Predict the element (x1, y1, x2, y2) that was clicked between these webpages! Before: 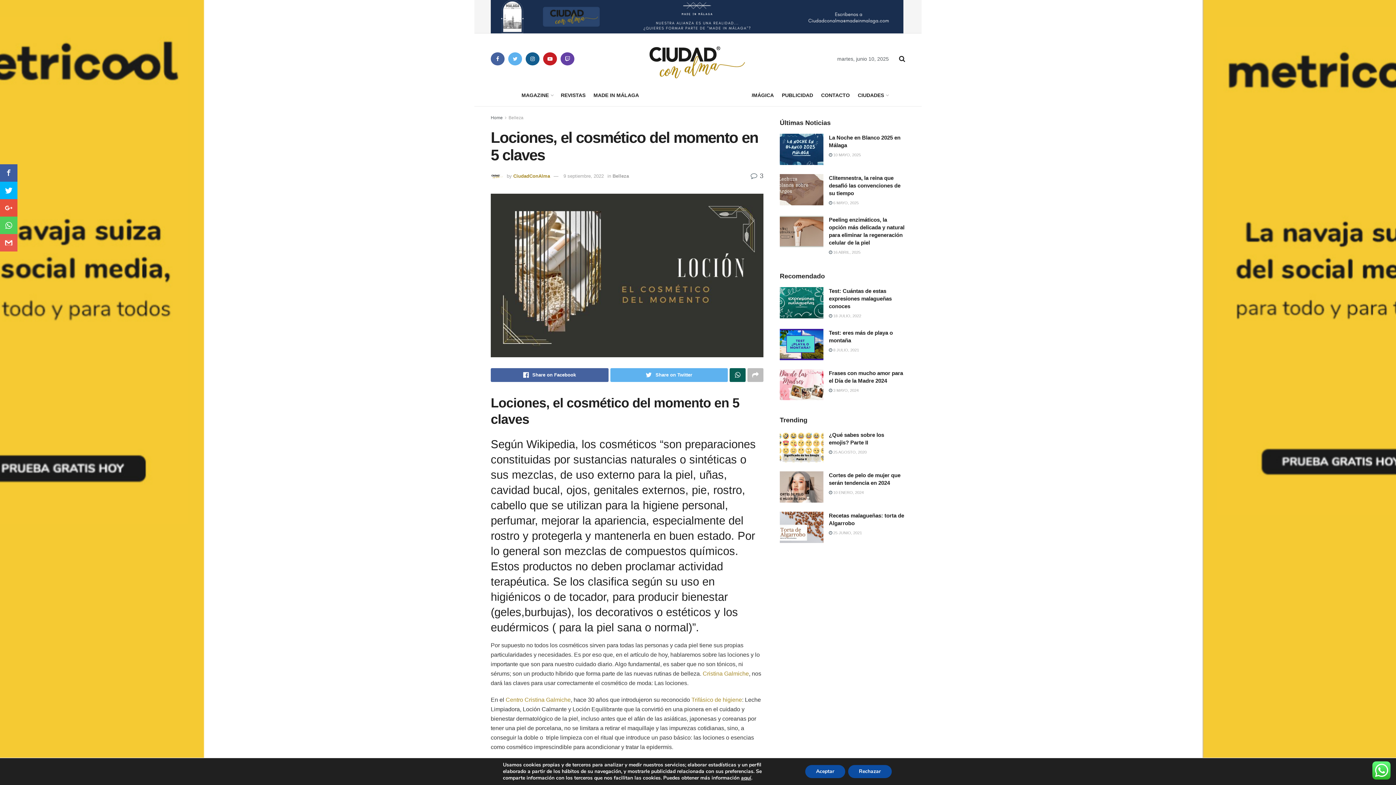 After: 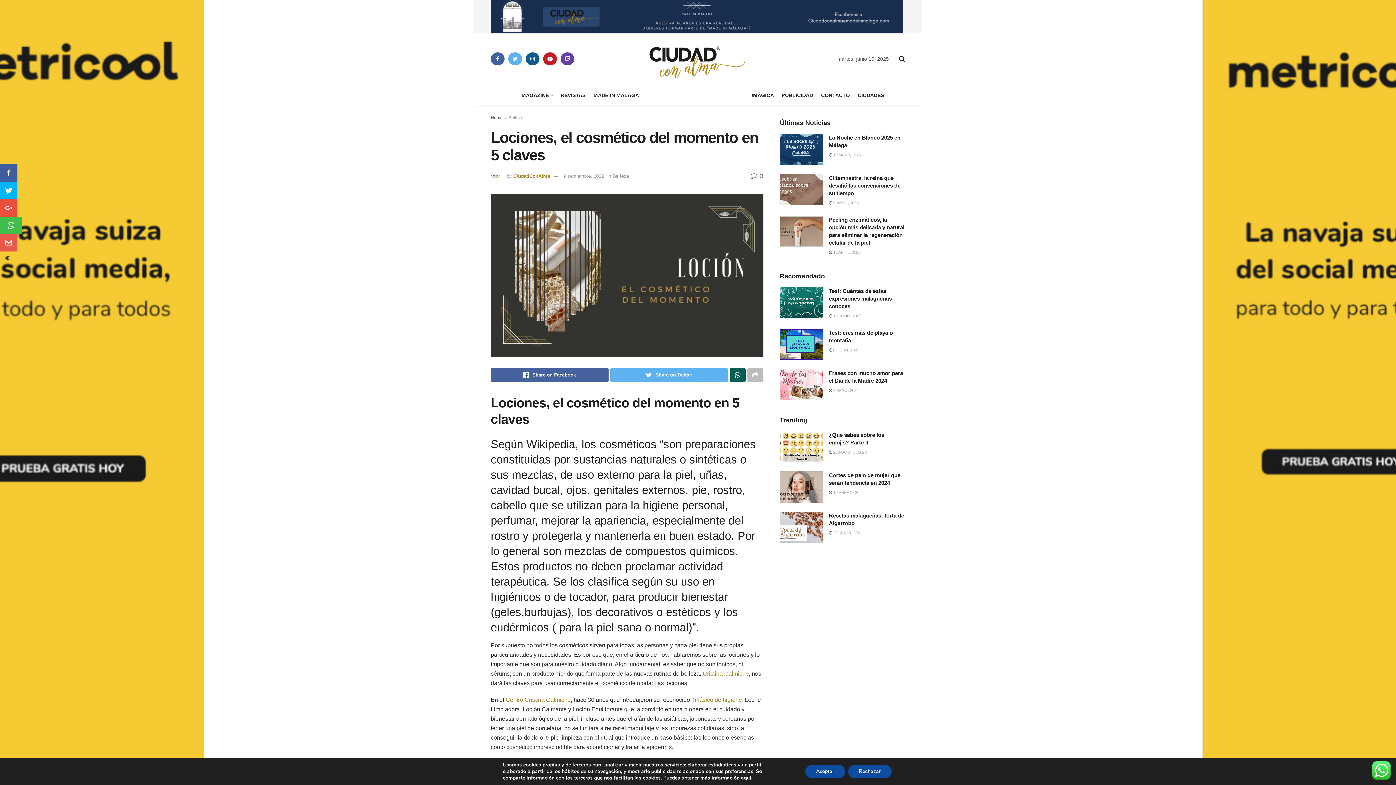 Action: bbox: (0, 216, 17, 234)